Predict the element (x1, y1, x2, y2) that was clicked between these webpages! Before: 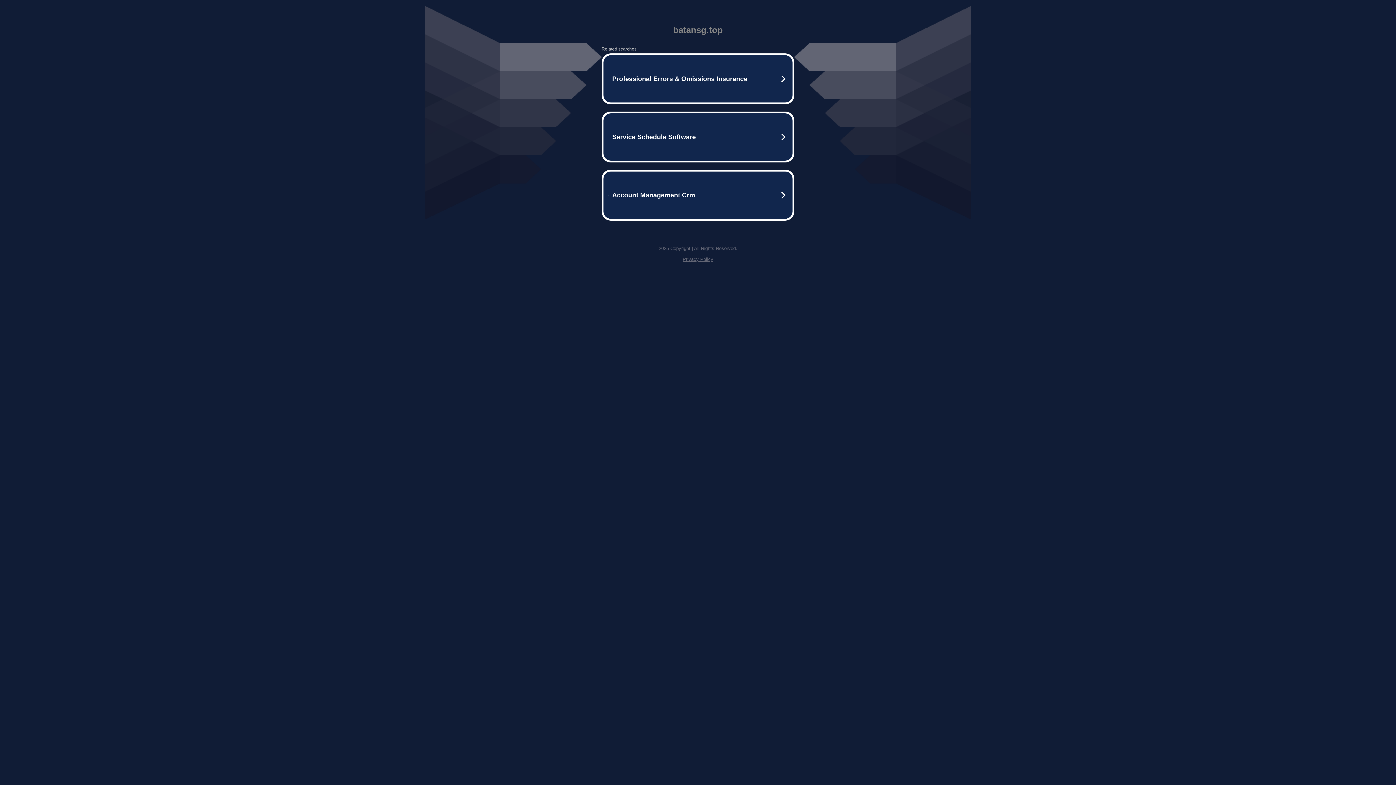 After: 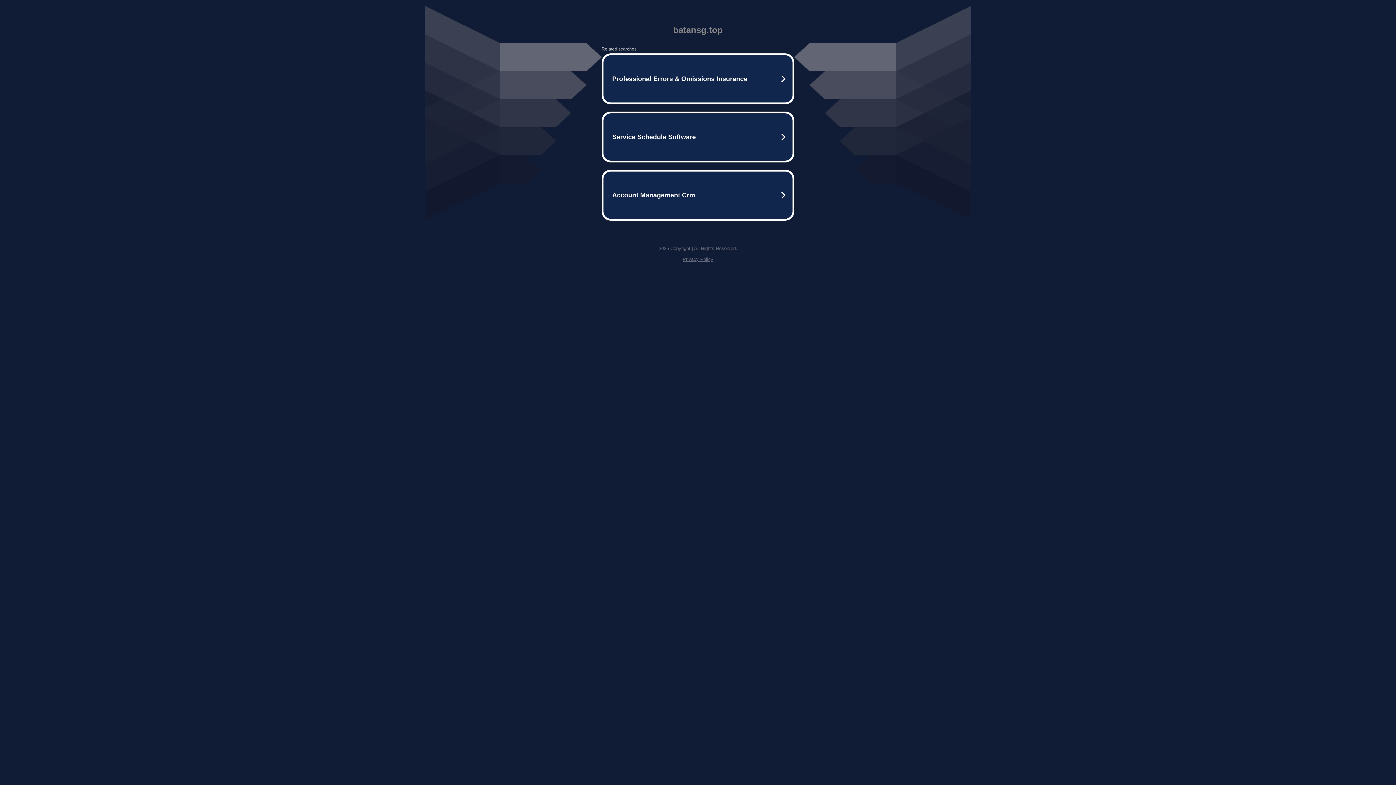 Action: bbox: (682, 256, 713, 262) label: Privacy Policy